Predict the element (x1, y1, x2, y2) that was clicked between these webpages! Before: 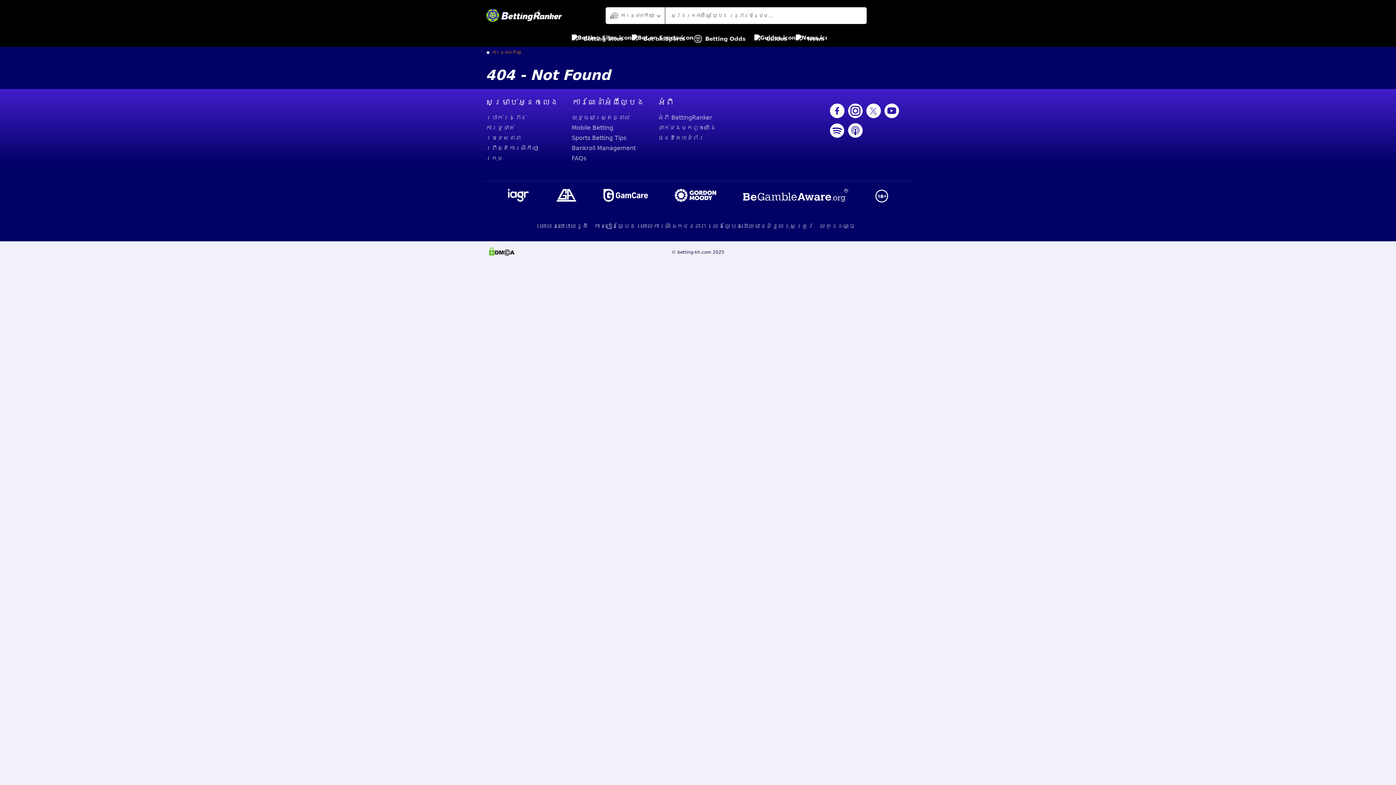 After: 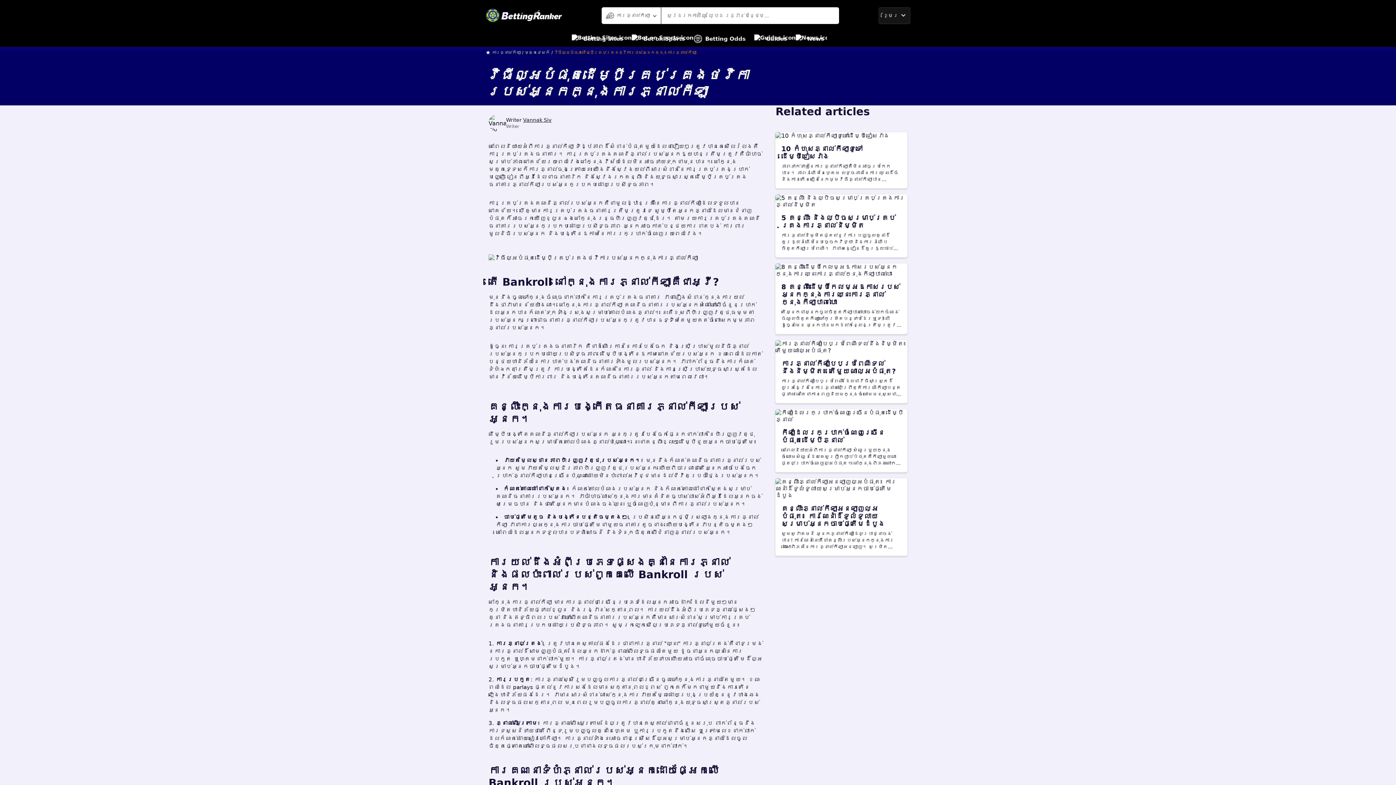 Action: bbox: (571, 143, 652, 153) label: Bankroll Management